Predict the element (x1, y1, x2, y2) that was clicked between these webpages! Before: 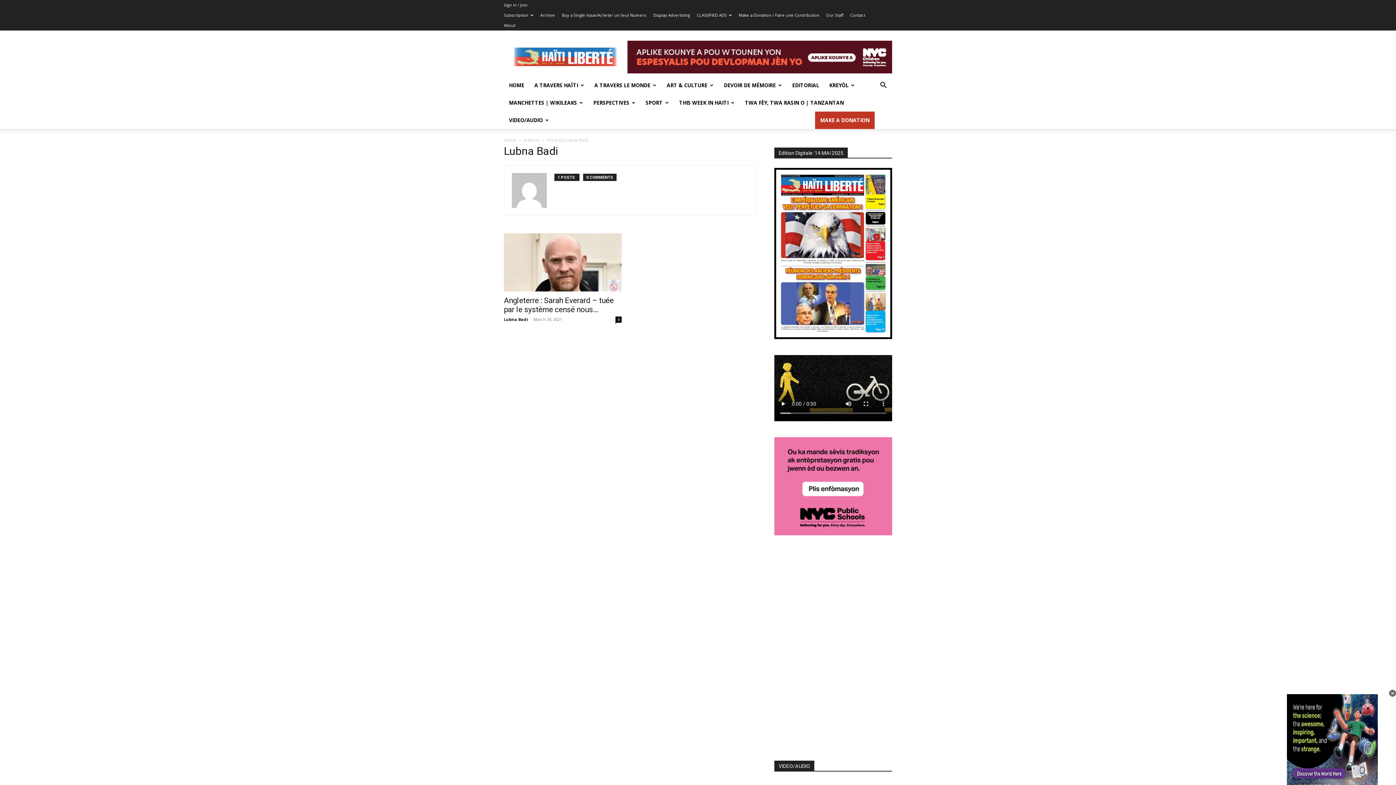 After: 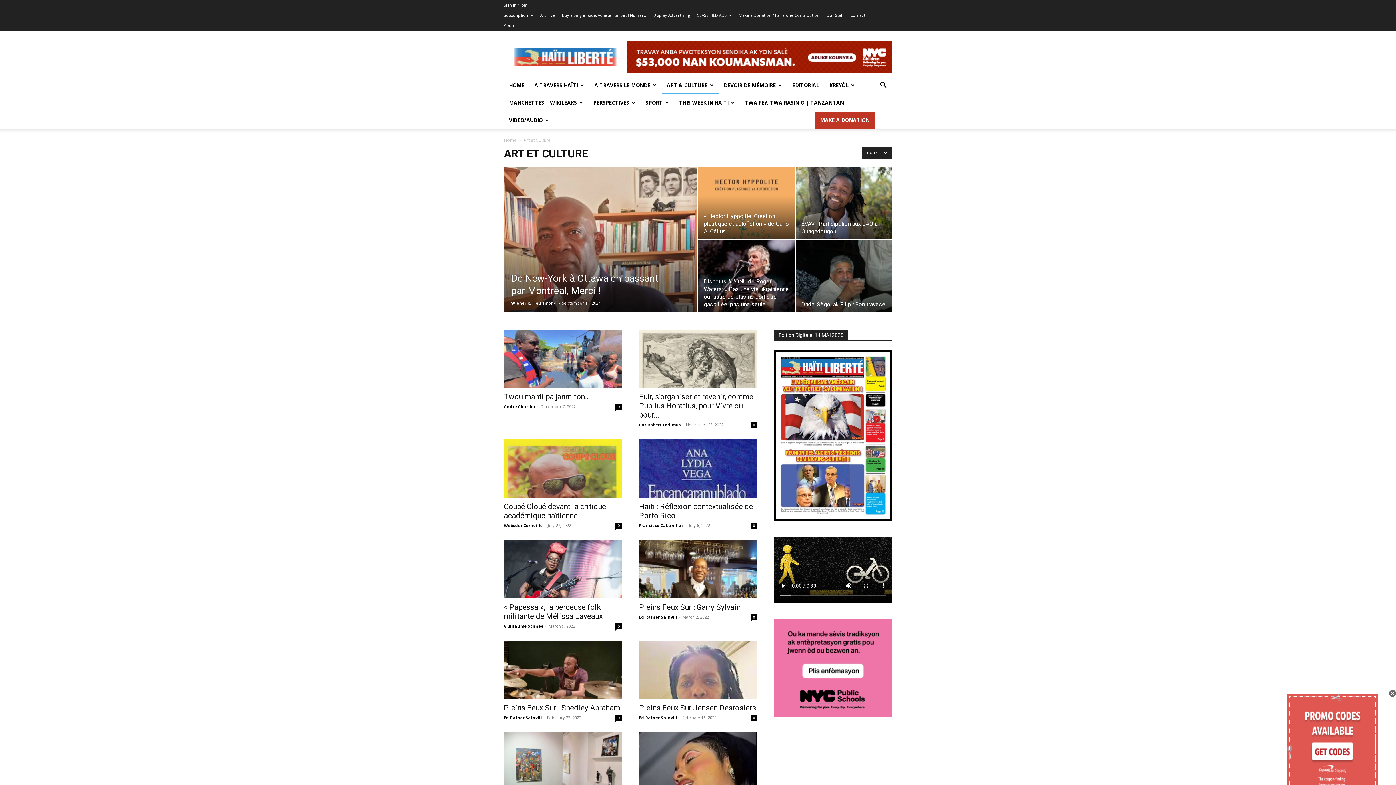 Action: label: ART & CULTURE bbox: (661, 76, 718, 94)